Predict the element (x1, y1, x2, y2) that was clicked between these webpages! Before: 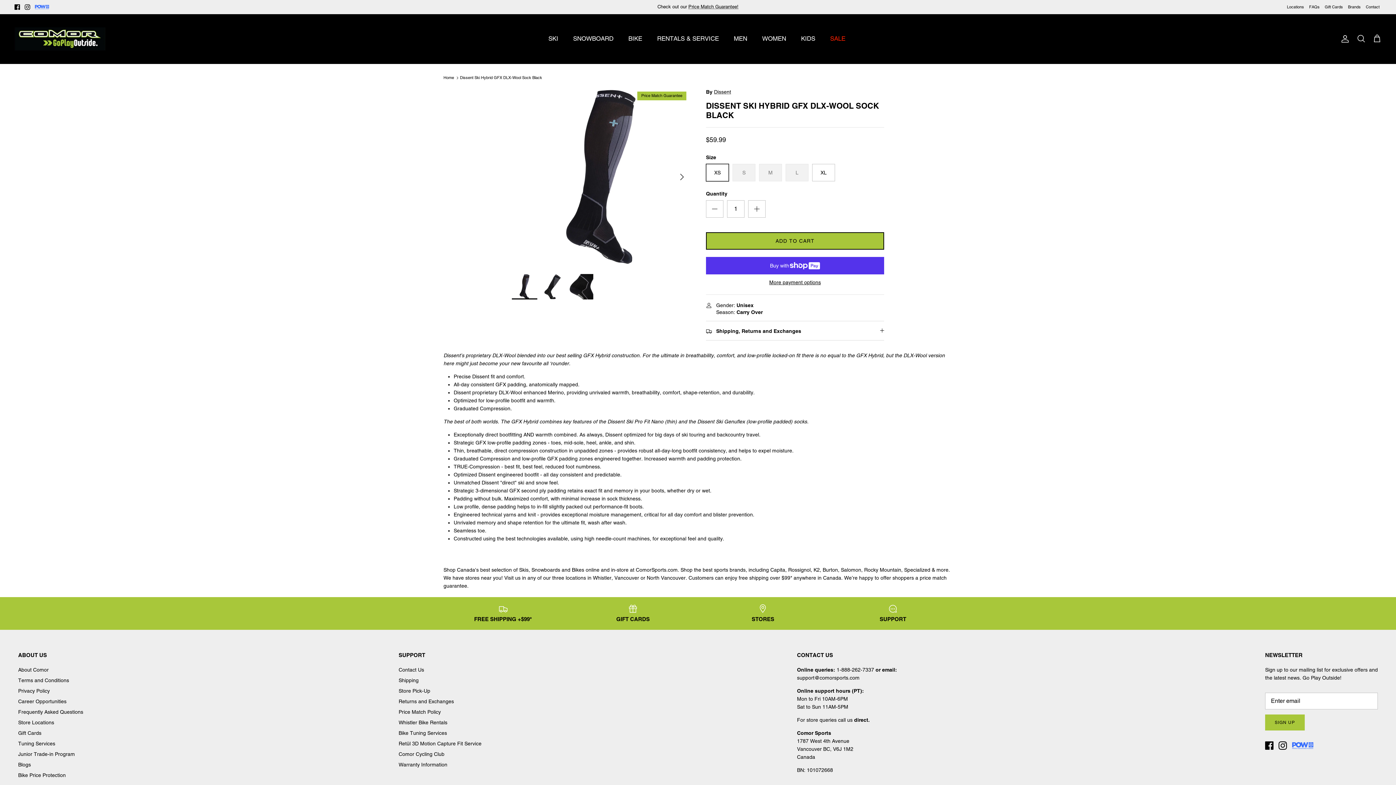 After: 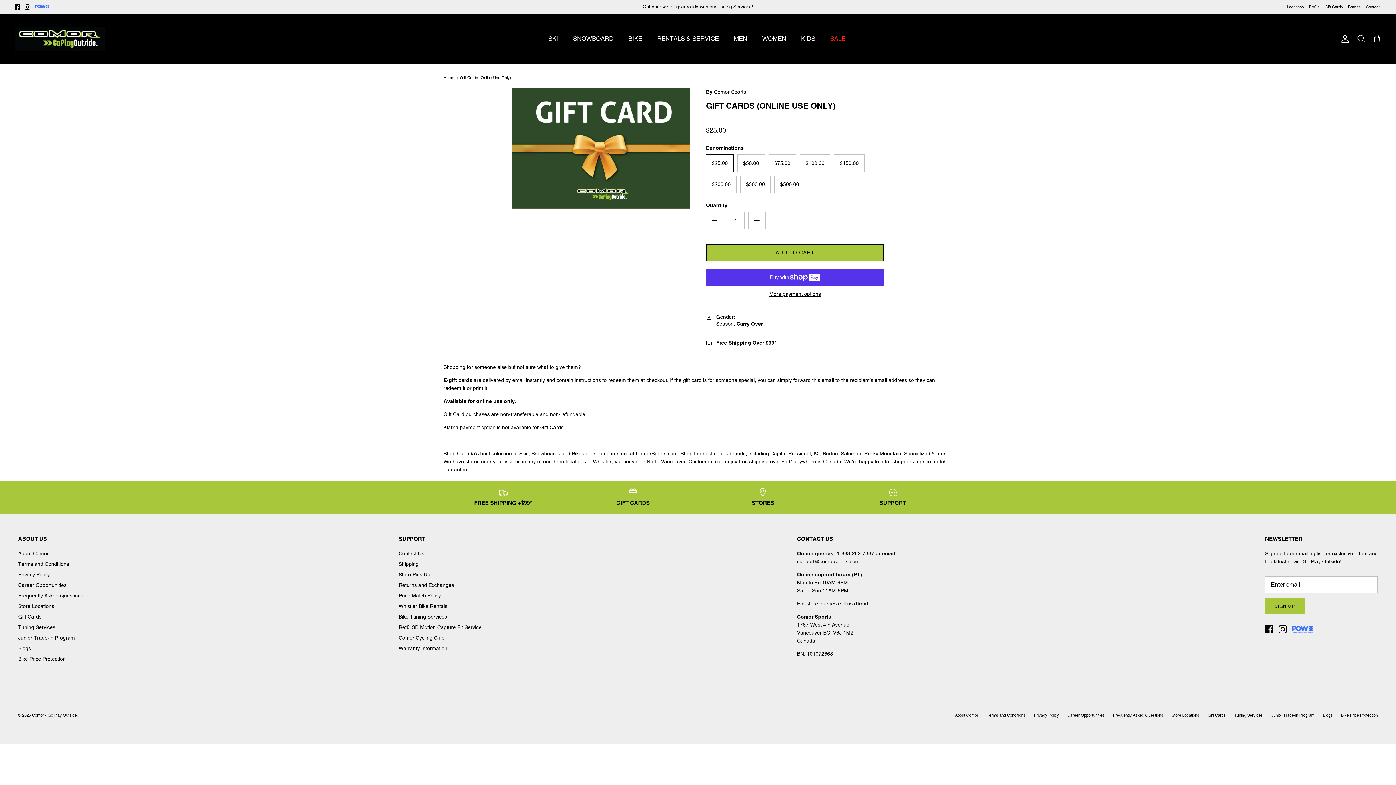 Action: bbox: (1325, 1, 1343, 13) label: Gift Cards